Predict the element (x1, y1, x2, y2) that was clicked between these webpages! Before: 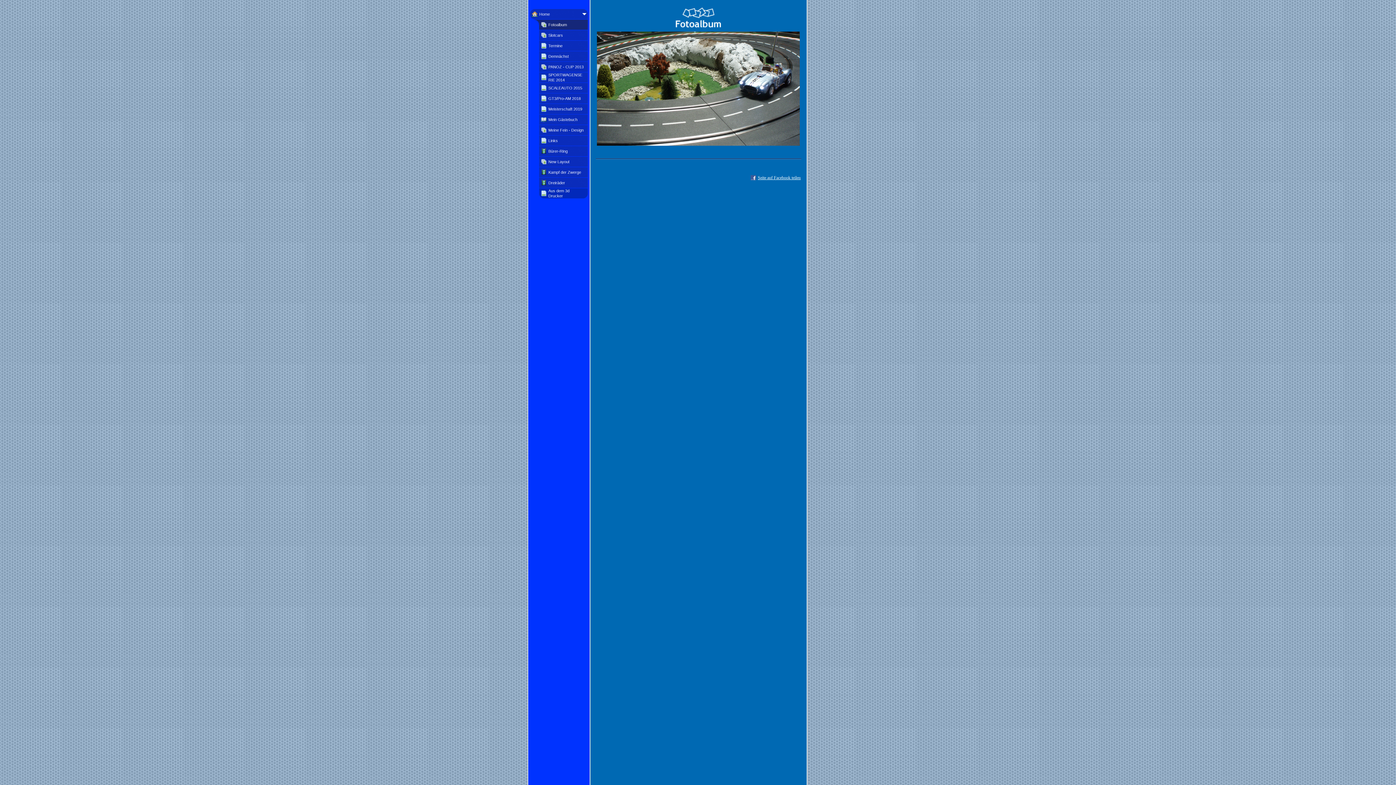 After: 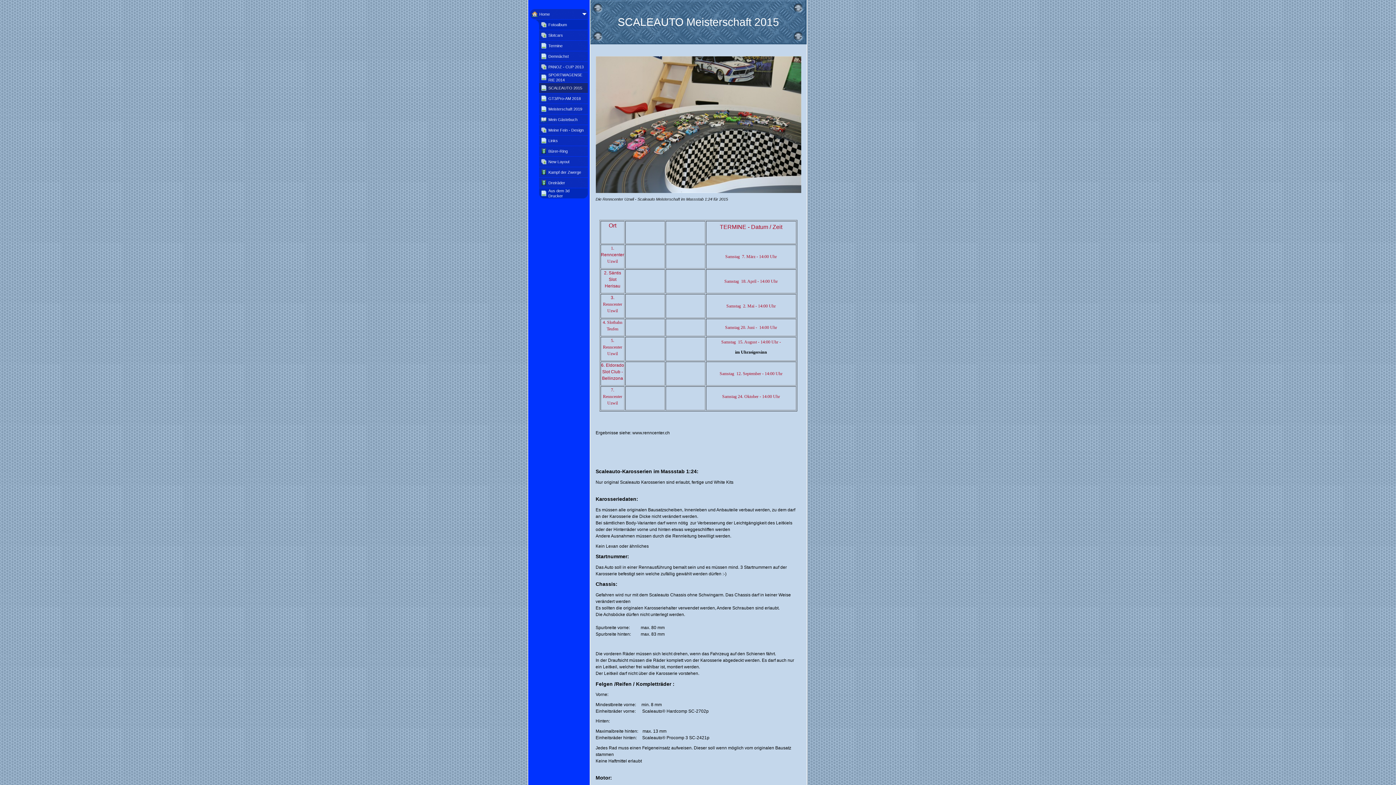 Action: label: SCALEAUTO 2015 bbox: (539, 82, 587, 93)